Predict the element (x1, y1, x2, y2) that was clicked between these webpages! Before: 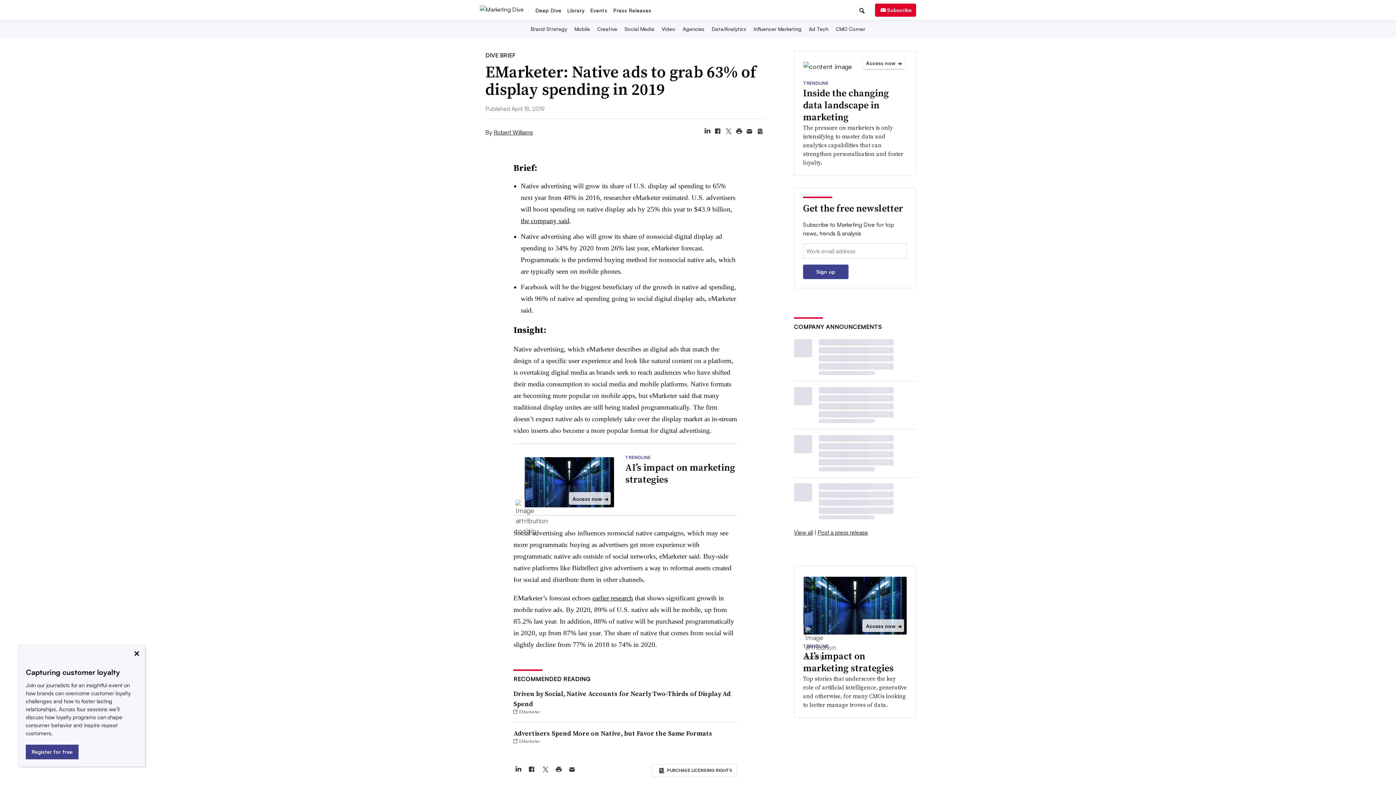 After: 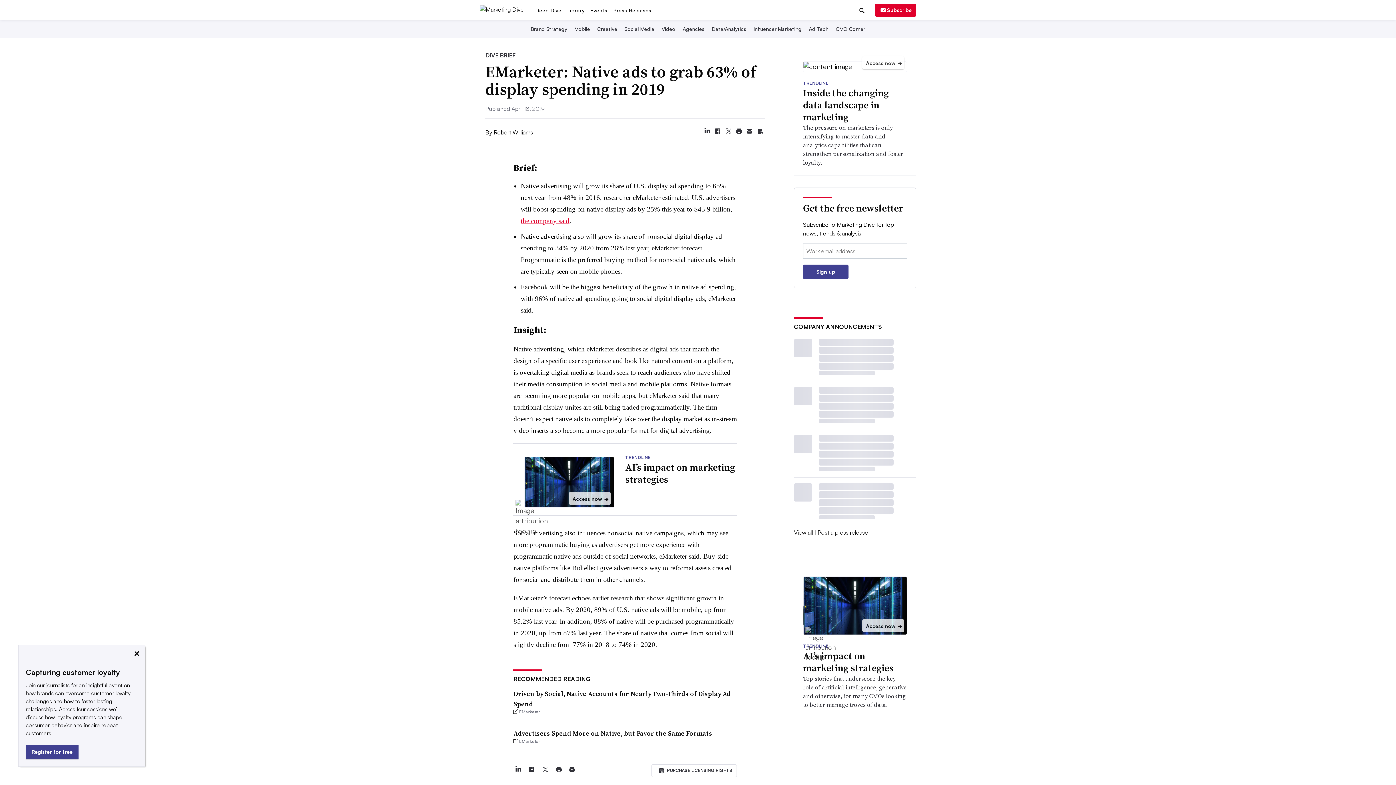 Action: bbox: (520, 261, 569, 269) label: the company said